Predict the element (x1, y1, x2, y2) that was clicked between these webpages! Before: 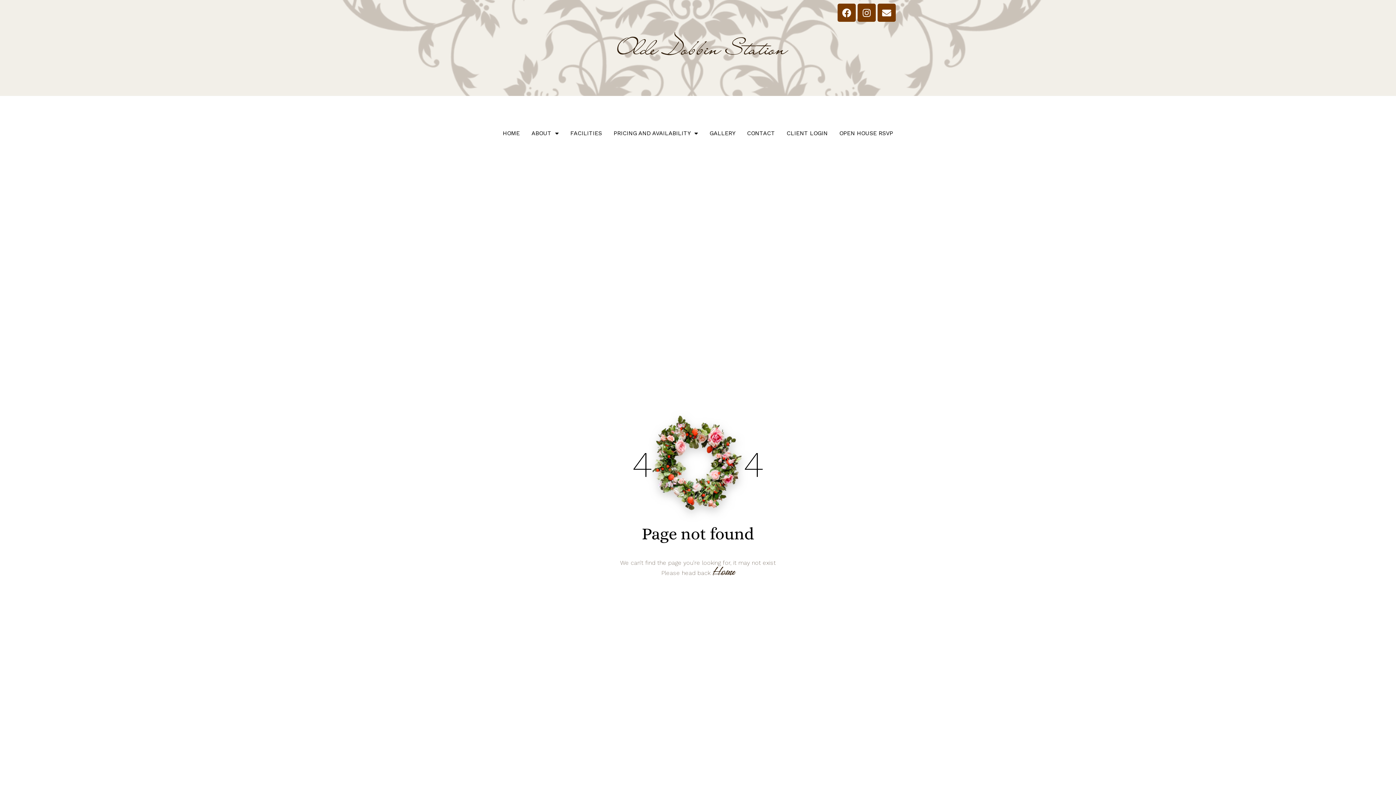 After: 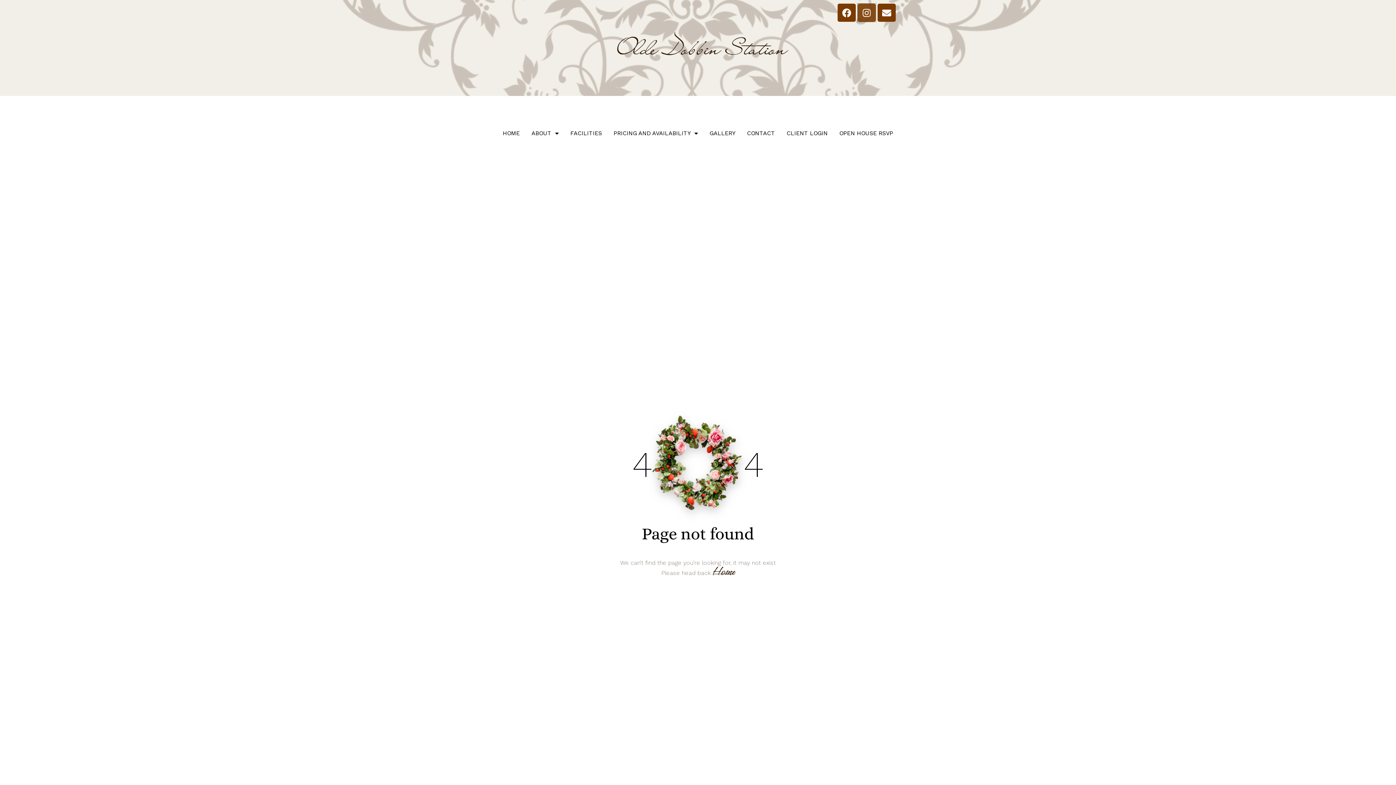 Action: bbox: (857, 3, 875, 21) label: Instagram